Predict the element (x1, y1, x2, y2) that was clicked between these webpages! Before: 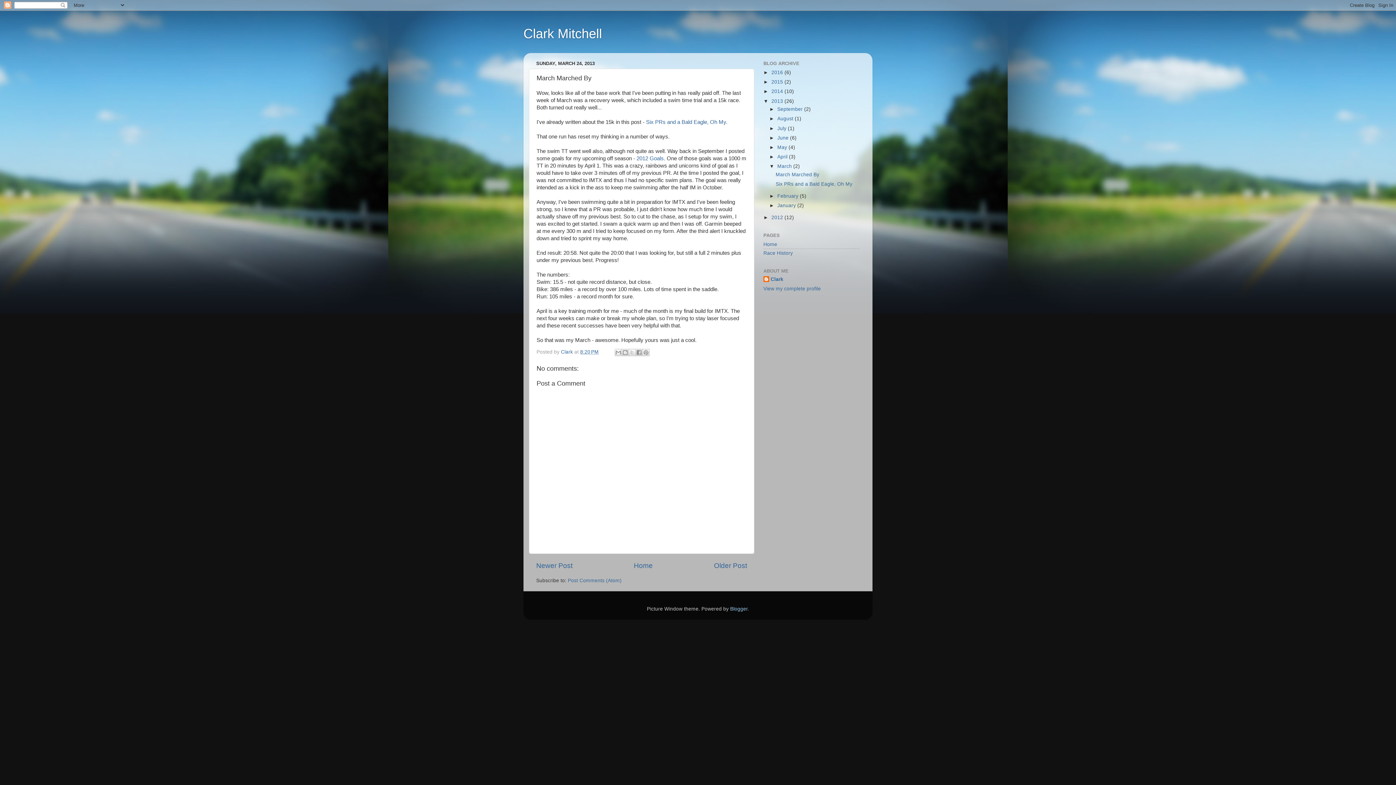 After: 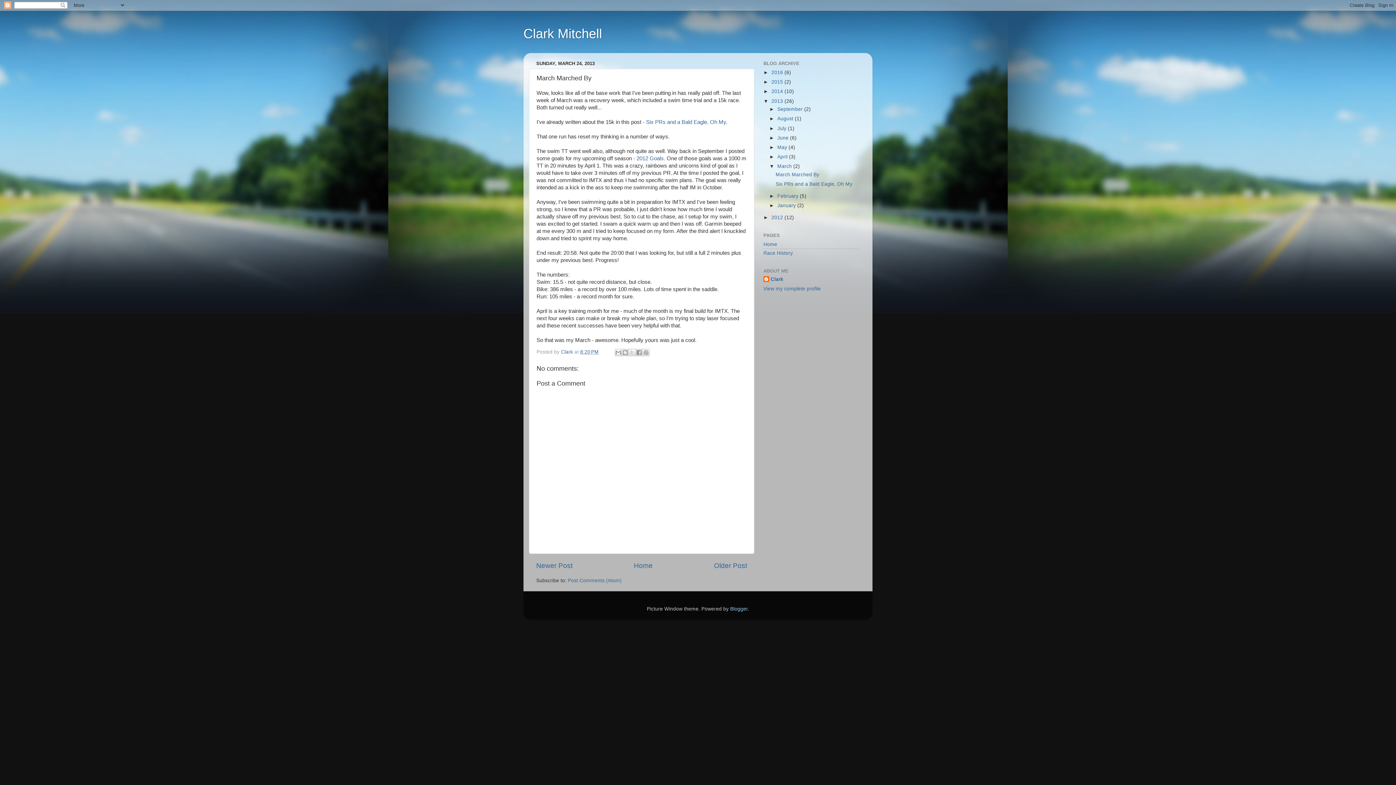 Action: label: 8:20 PM bbox: (580, 349, 598, 354)